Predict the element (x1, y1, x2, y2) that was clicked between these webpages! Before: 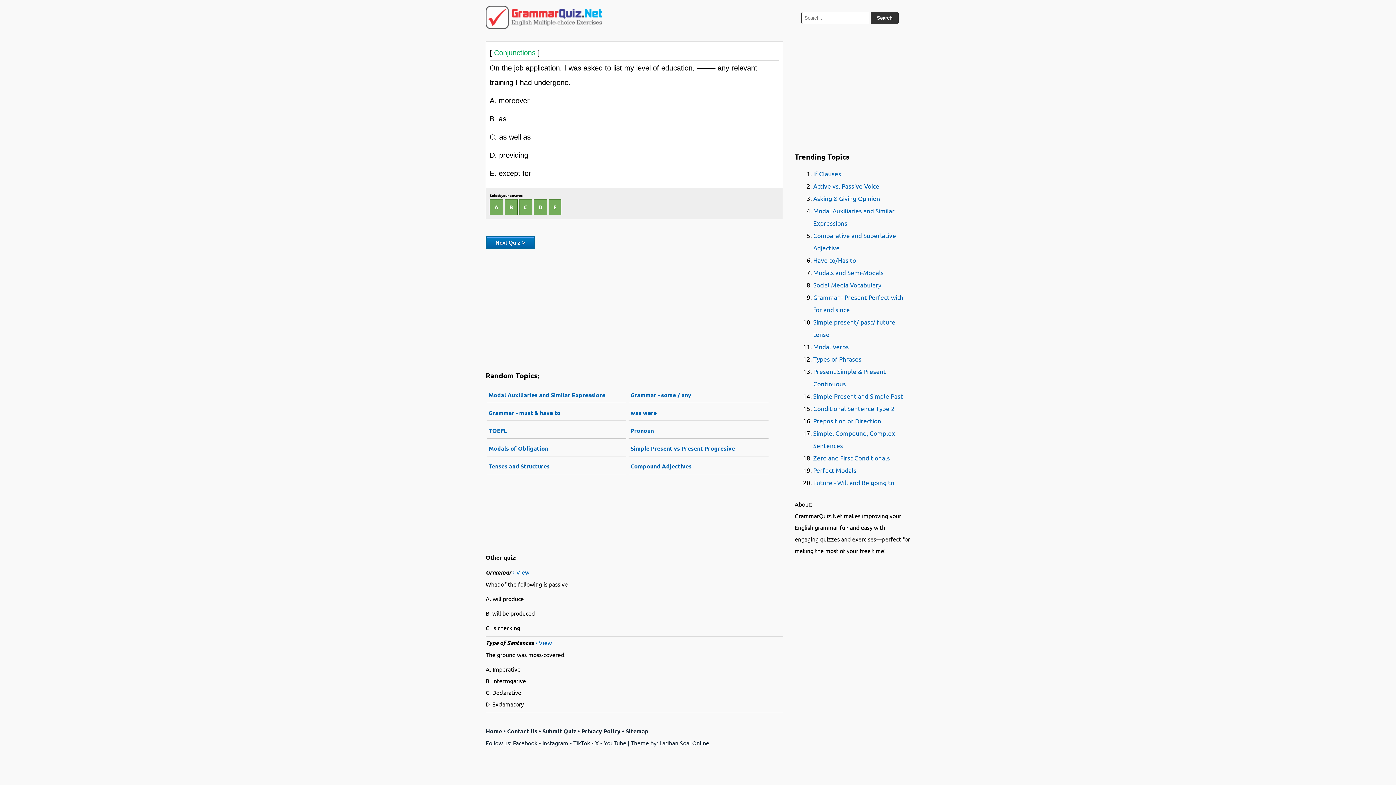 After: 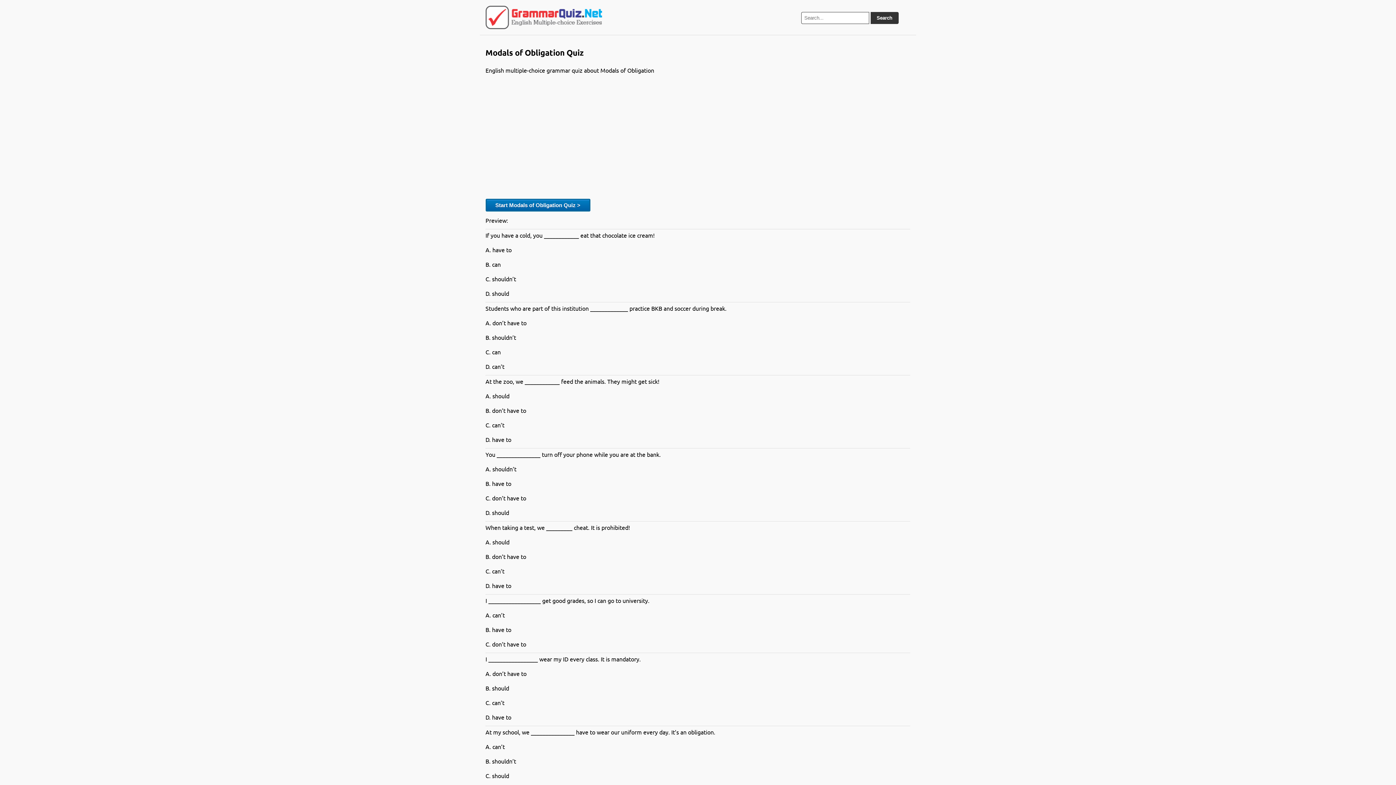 Action: label: Modals of Obligation bbox: (486, 441, 626, 456)